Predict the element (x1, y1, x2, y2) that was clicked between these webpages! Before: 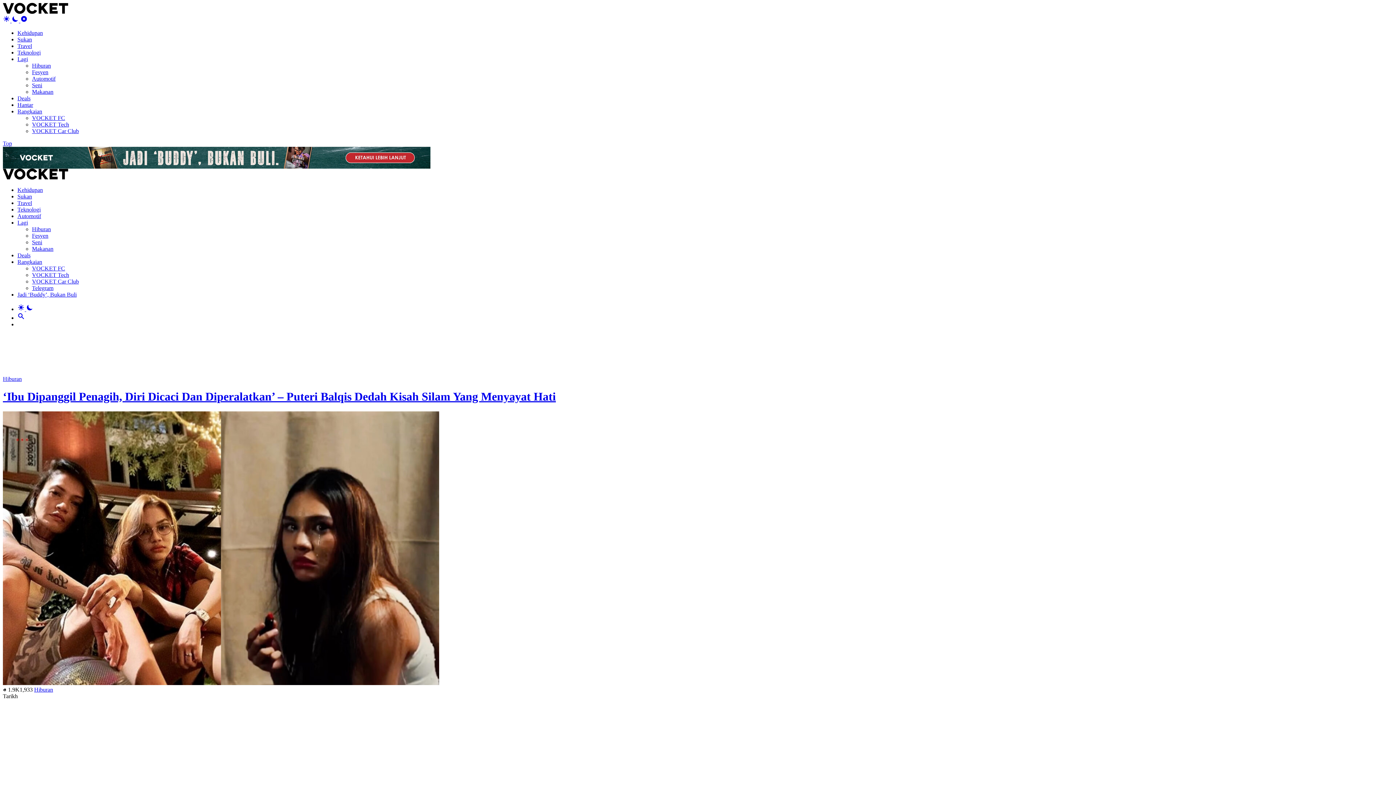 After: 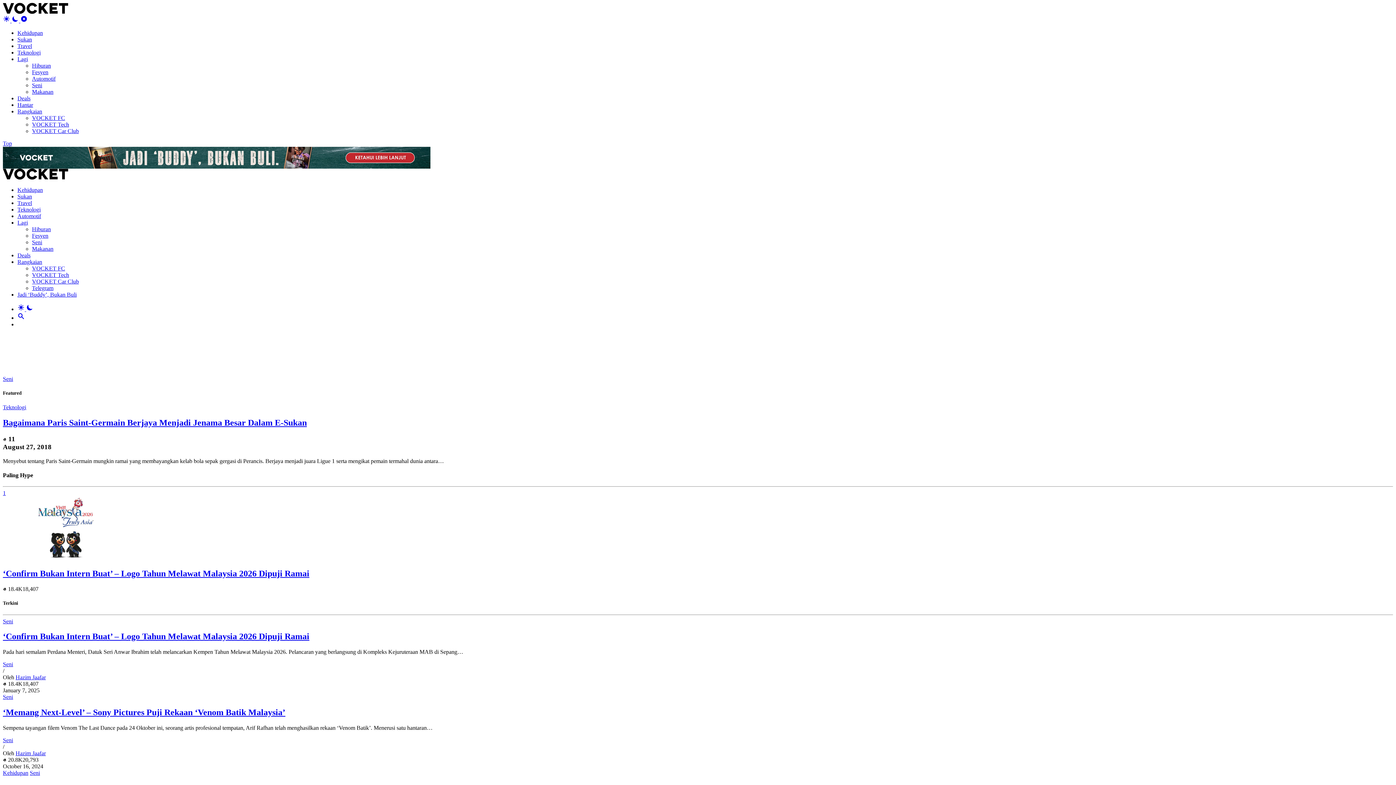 Action: bbox: (32, 239, 42, 245) label: Seni